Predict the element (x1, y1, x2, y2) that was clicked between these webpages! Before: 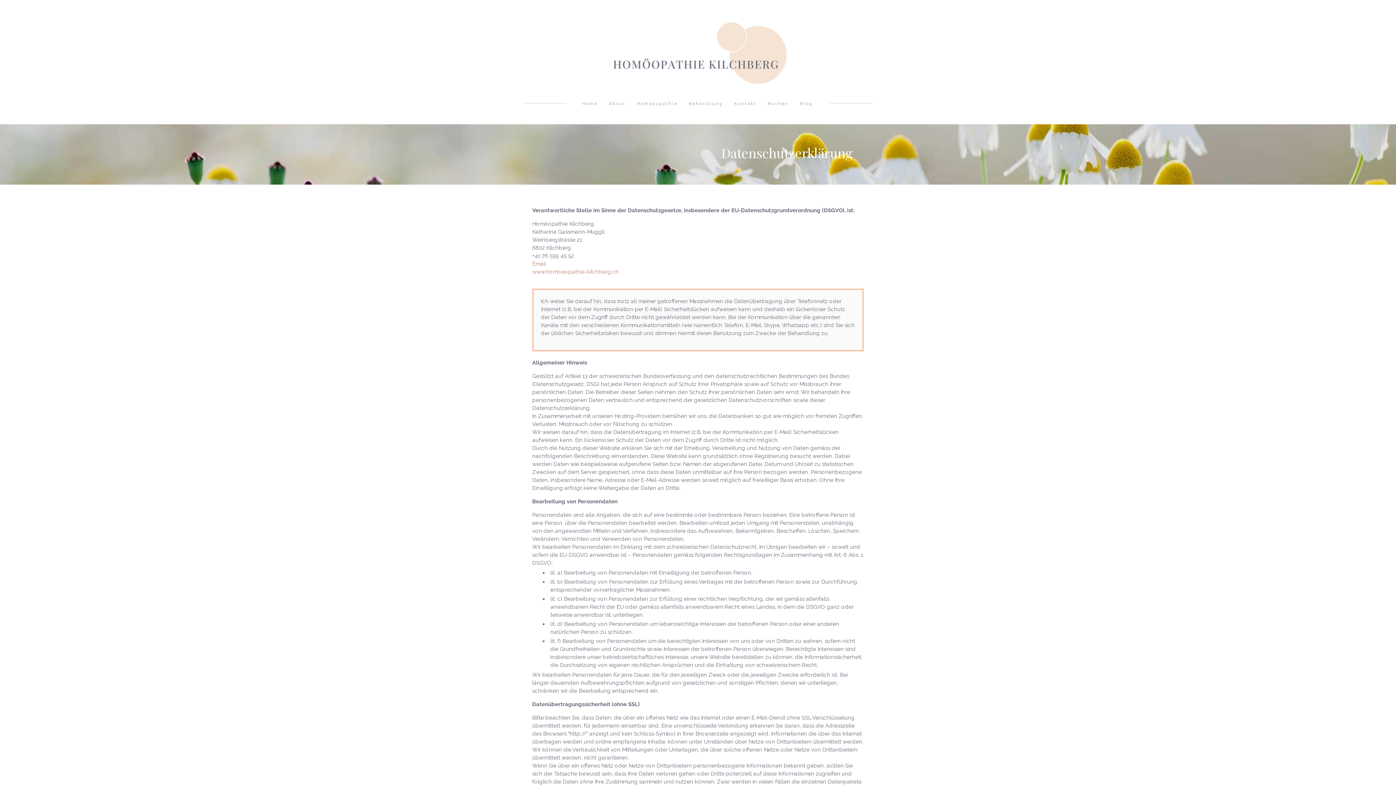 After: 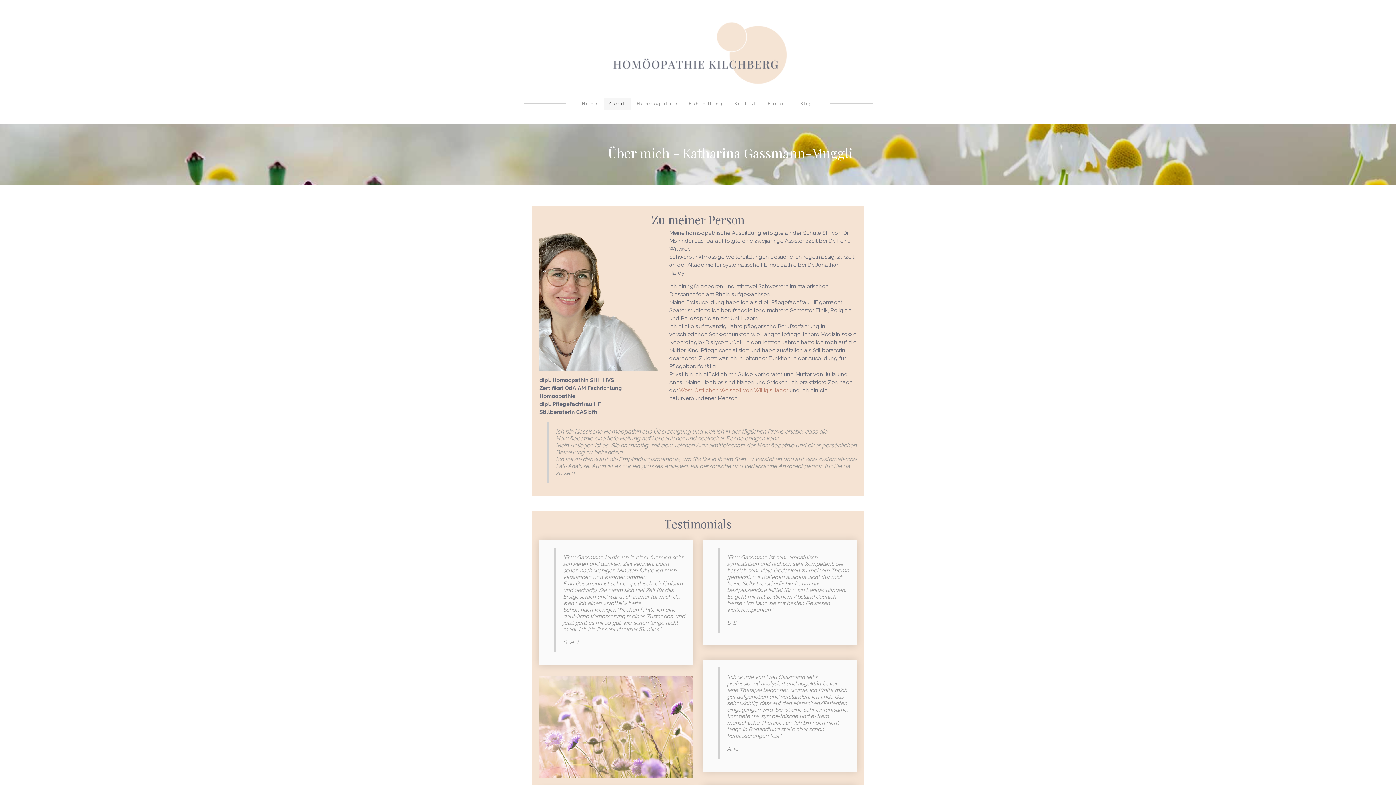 Action: label: About bbox: (604, 97, 630, 109)